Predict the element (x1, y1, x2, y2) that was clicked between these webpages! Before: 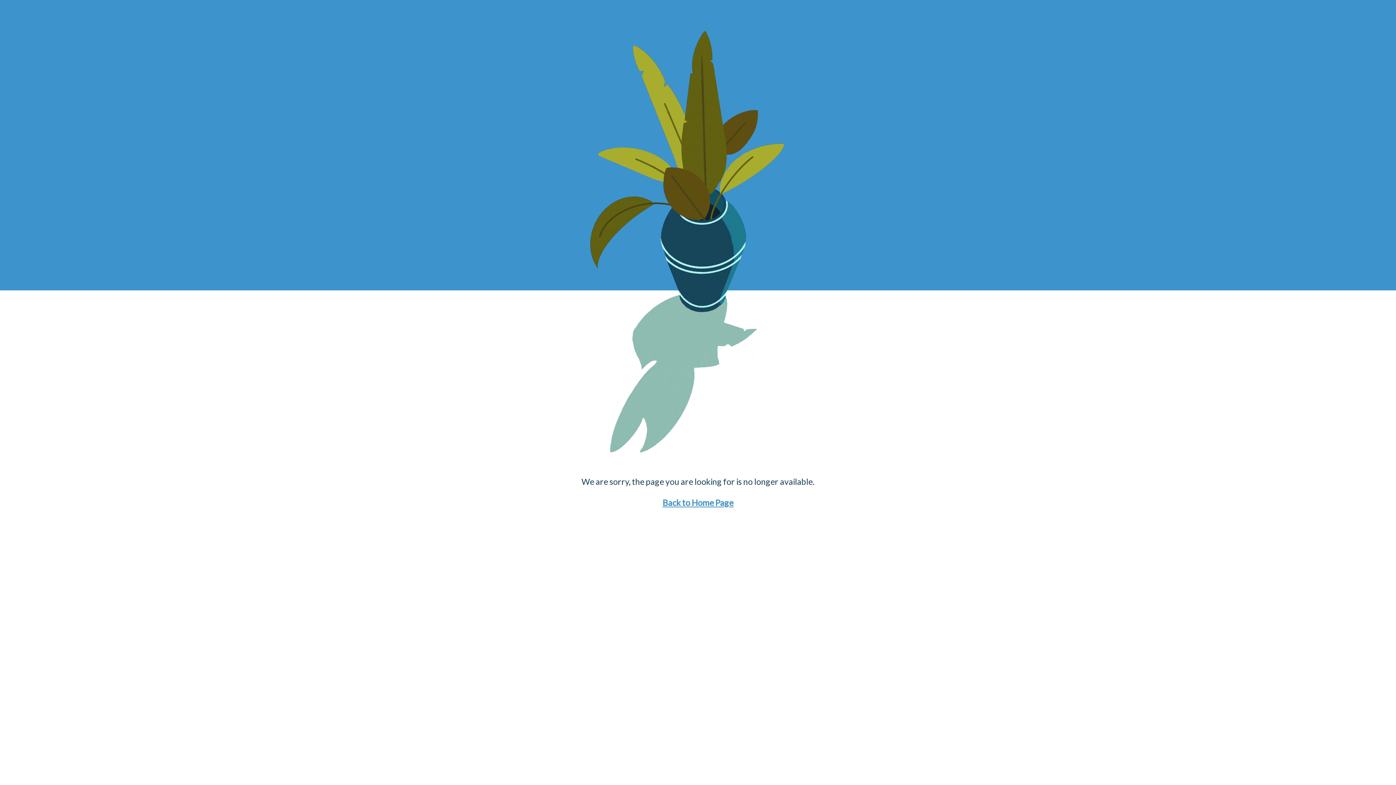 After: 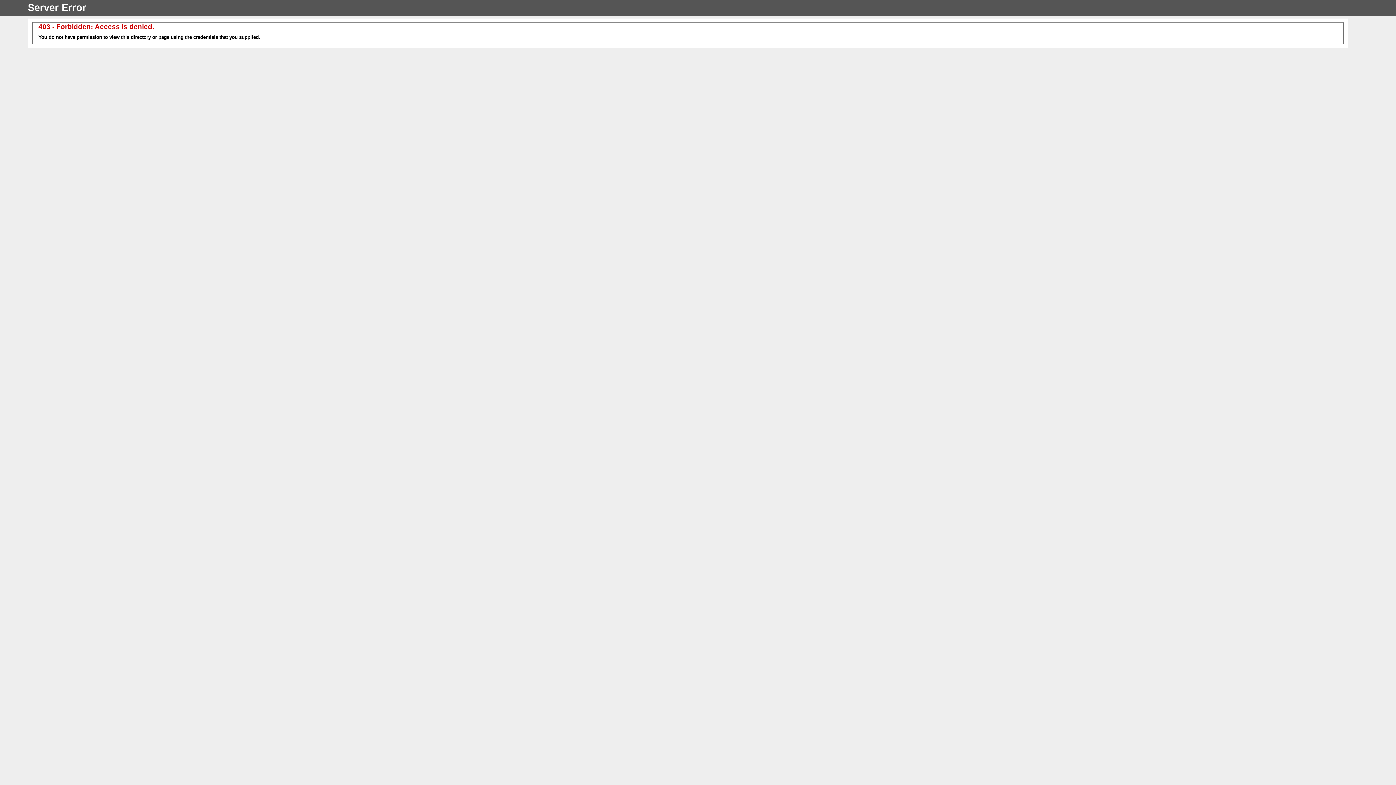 Action: label: Back to Home Page bbox: (662, 497, 733, 508)